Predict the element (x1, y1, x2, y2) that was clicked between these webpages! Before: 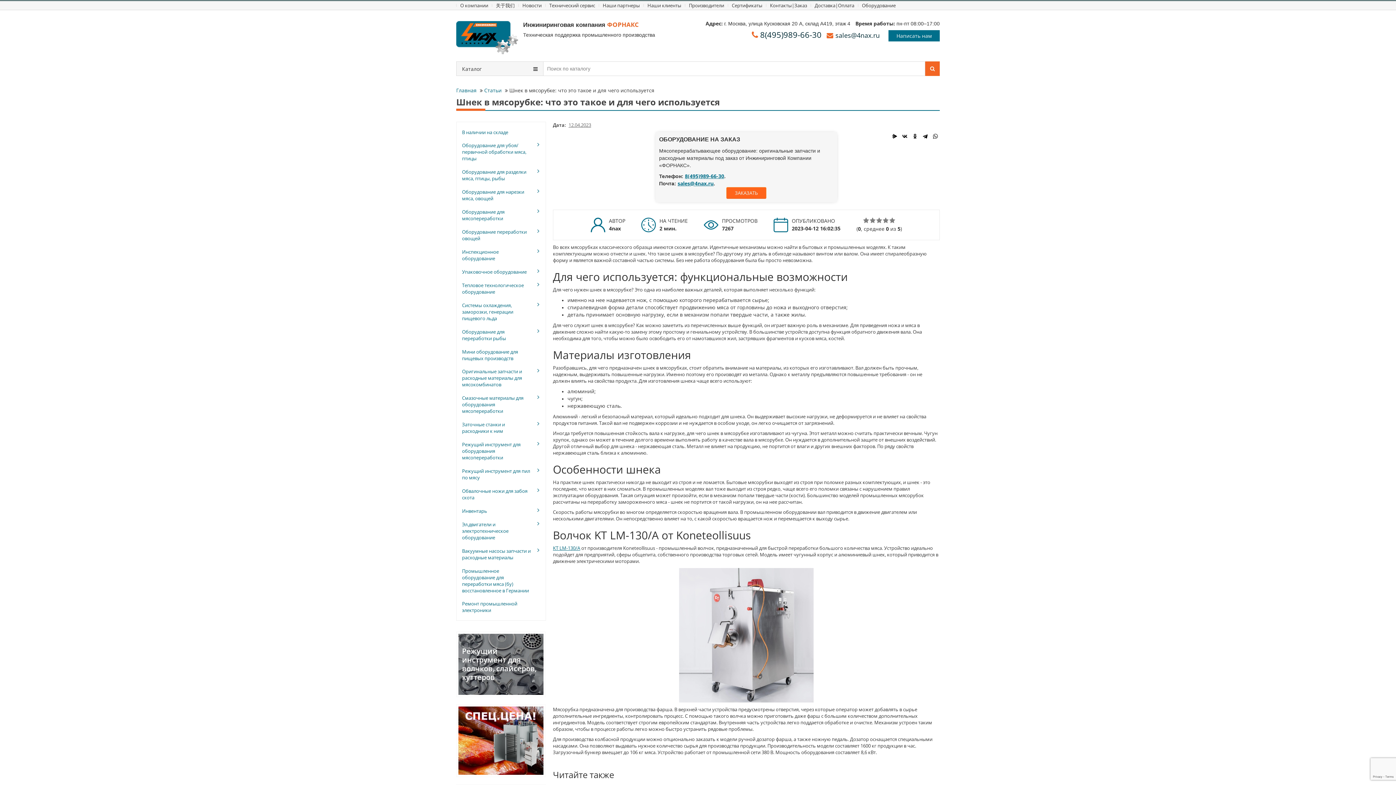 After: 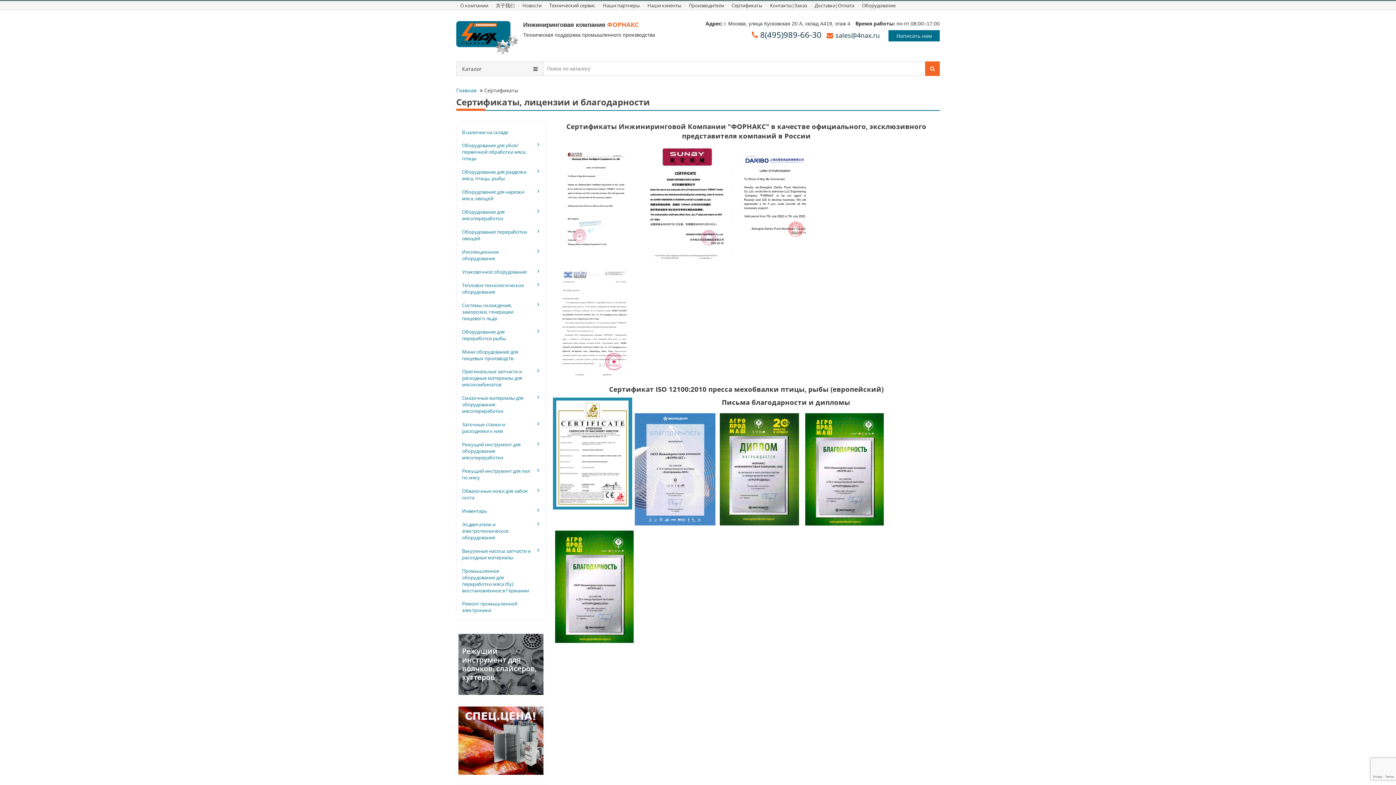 Action: bbox: (728, 4, 766, 6) label: Сертификаты